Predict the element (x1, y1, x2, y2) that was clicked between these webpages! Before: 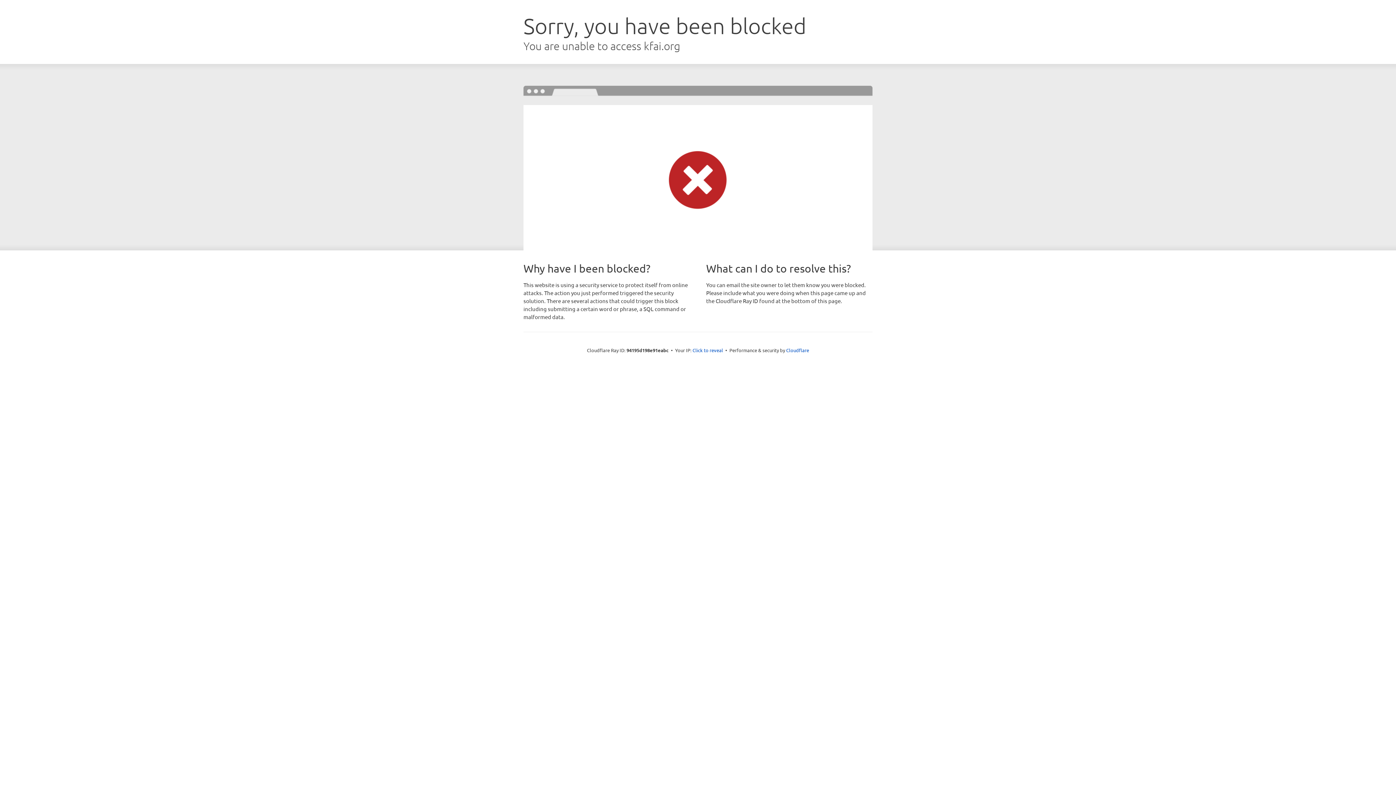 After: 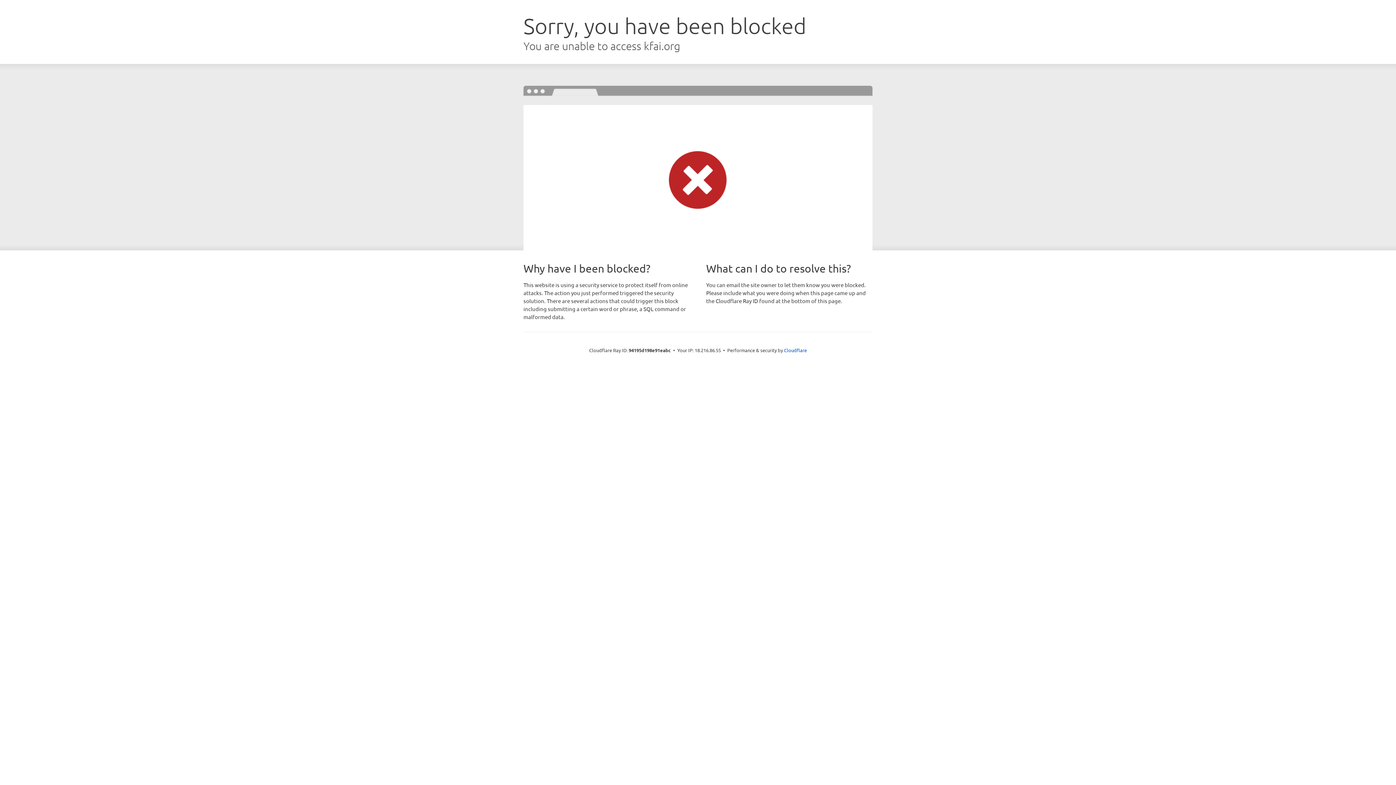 Action: bbox: (692, 346, 723, 353) label: Click to reveal